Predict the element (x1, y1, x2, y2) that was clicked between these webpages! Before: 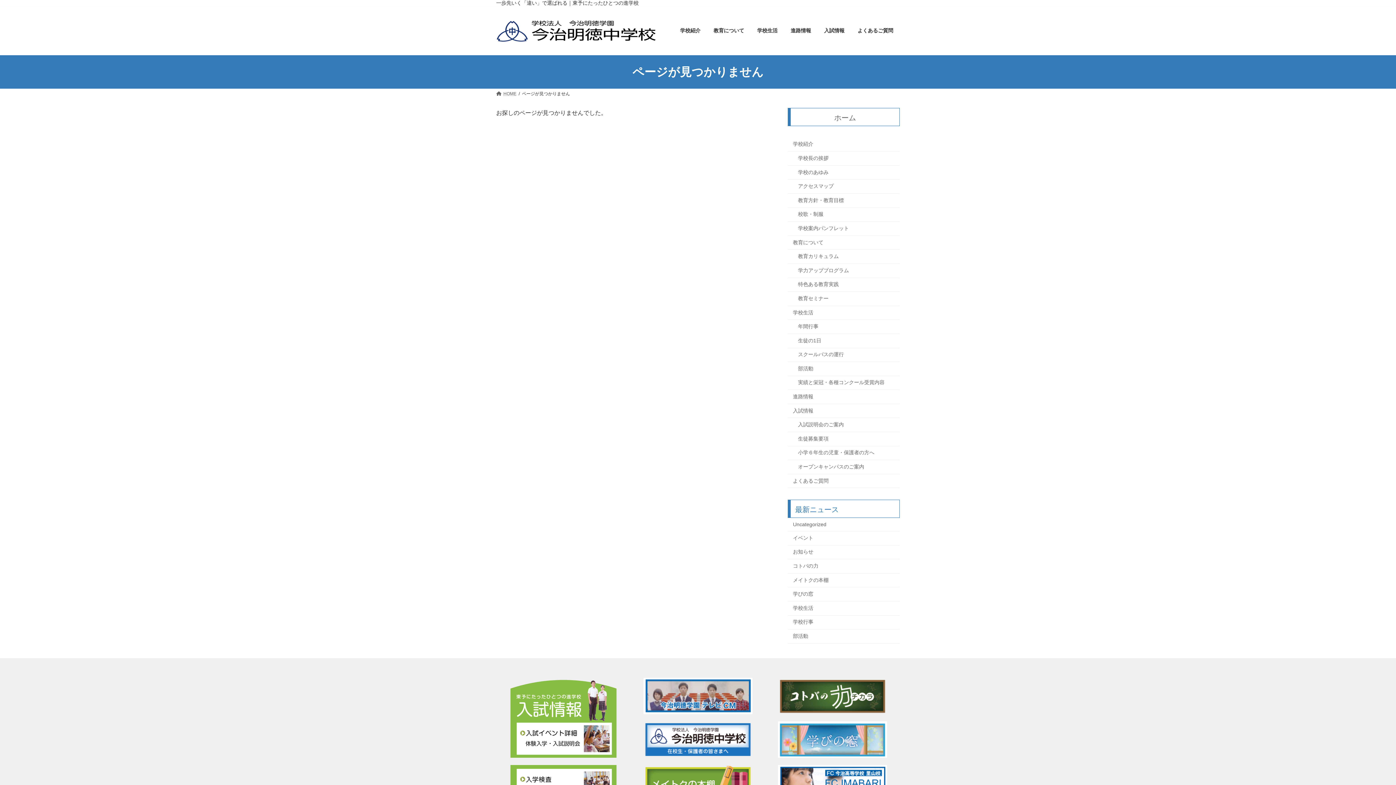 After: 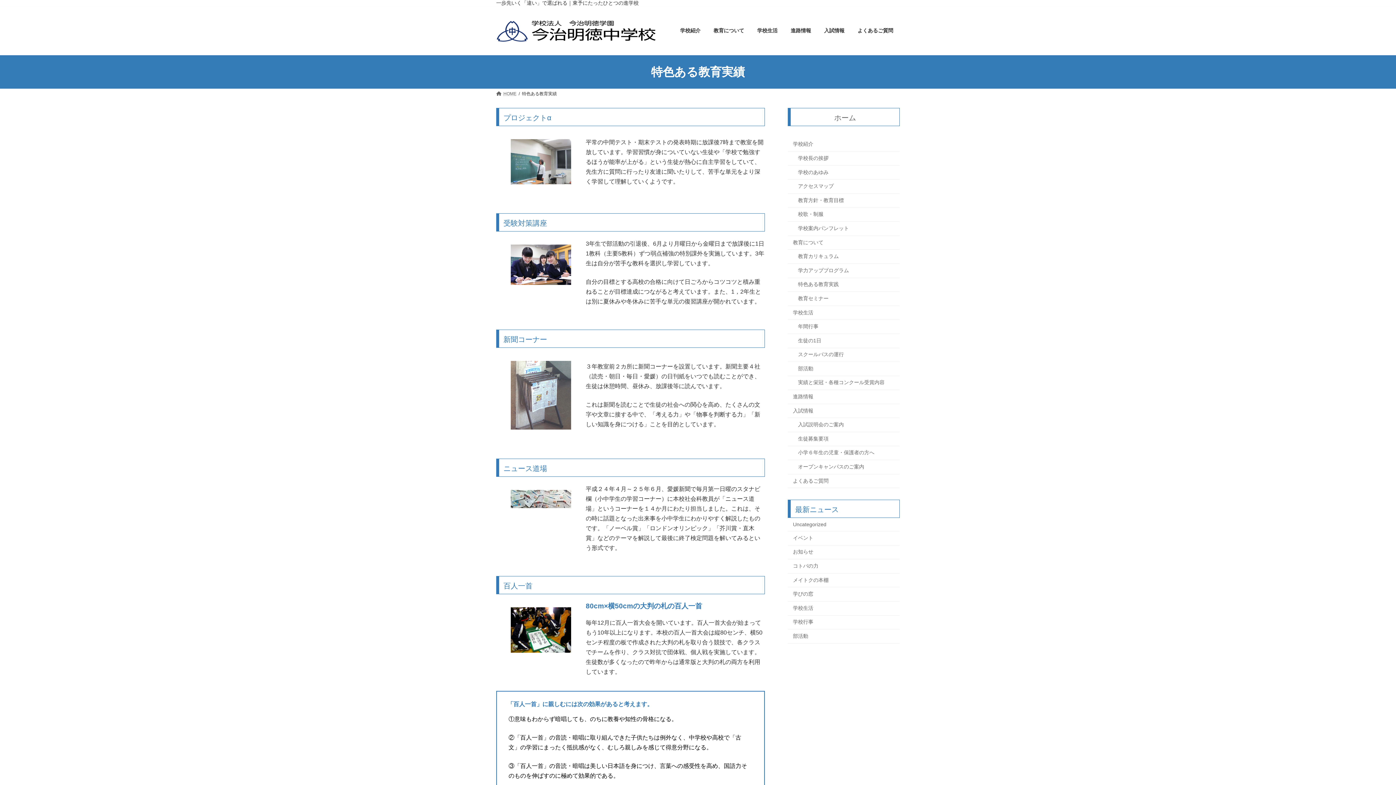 Action: bbox: (788, 278, 900, 292) label: 特色ある教育実践